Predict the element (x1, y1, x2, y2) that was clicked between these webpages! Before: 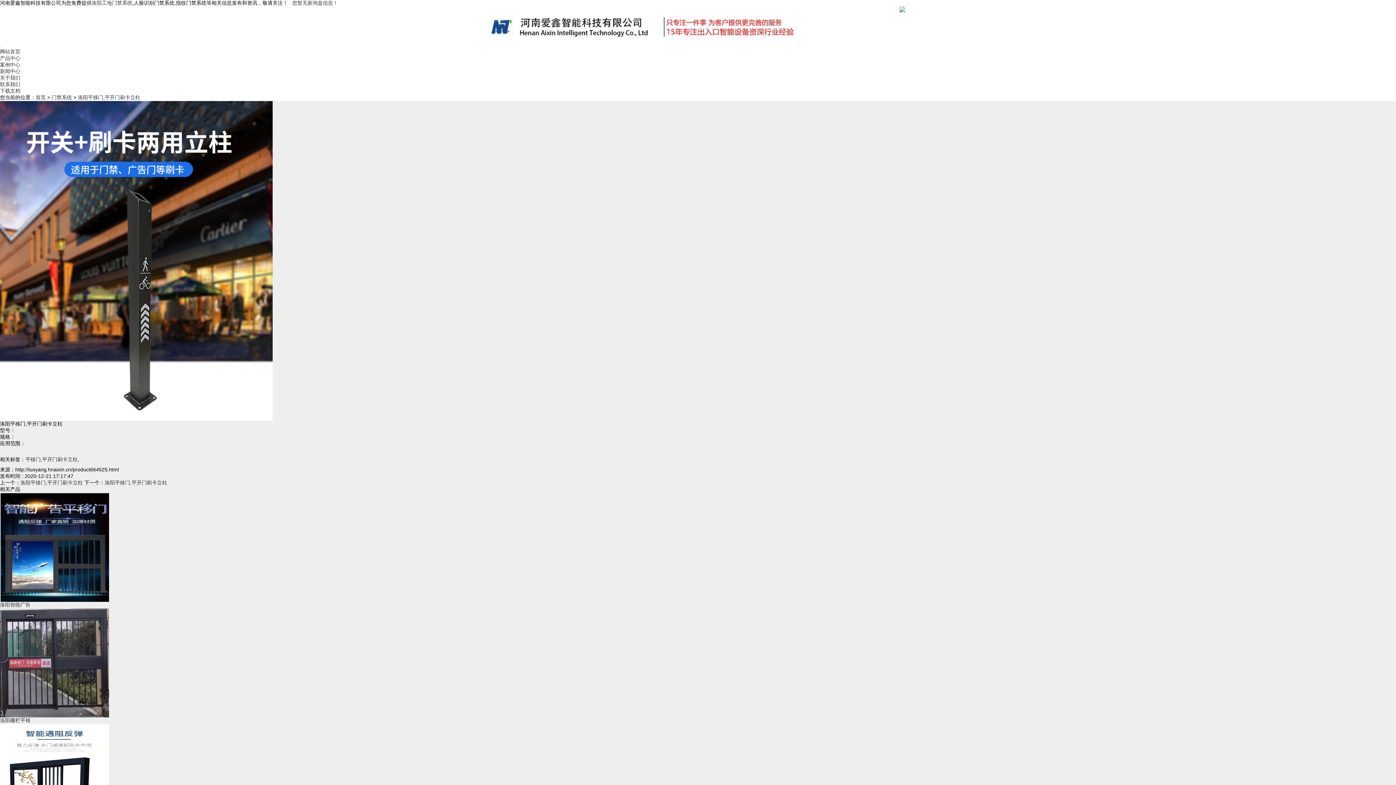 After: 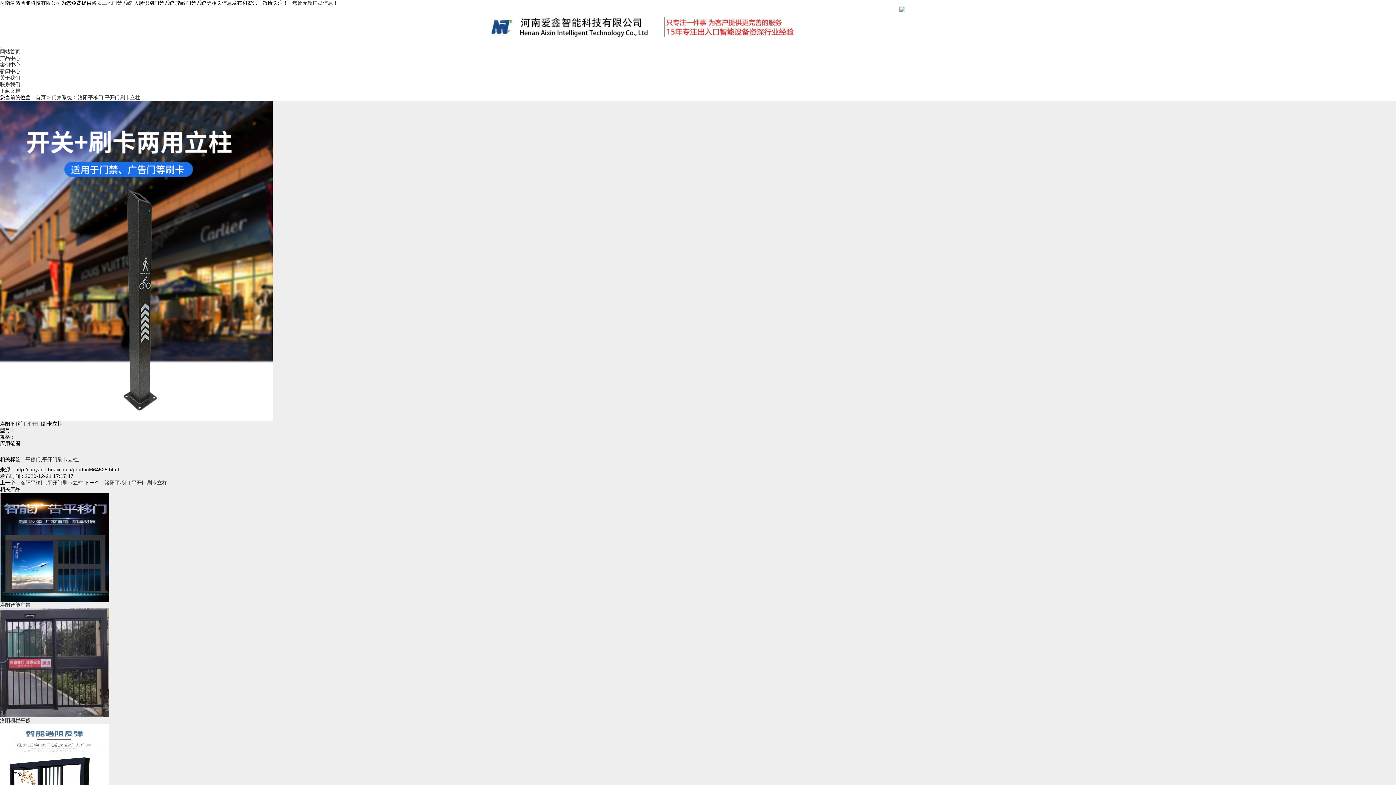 Action: bbox: (0, 46, 1, 48)